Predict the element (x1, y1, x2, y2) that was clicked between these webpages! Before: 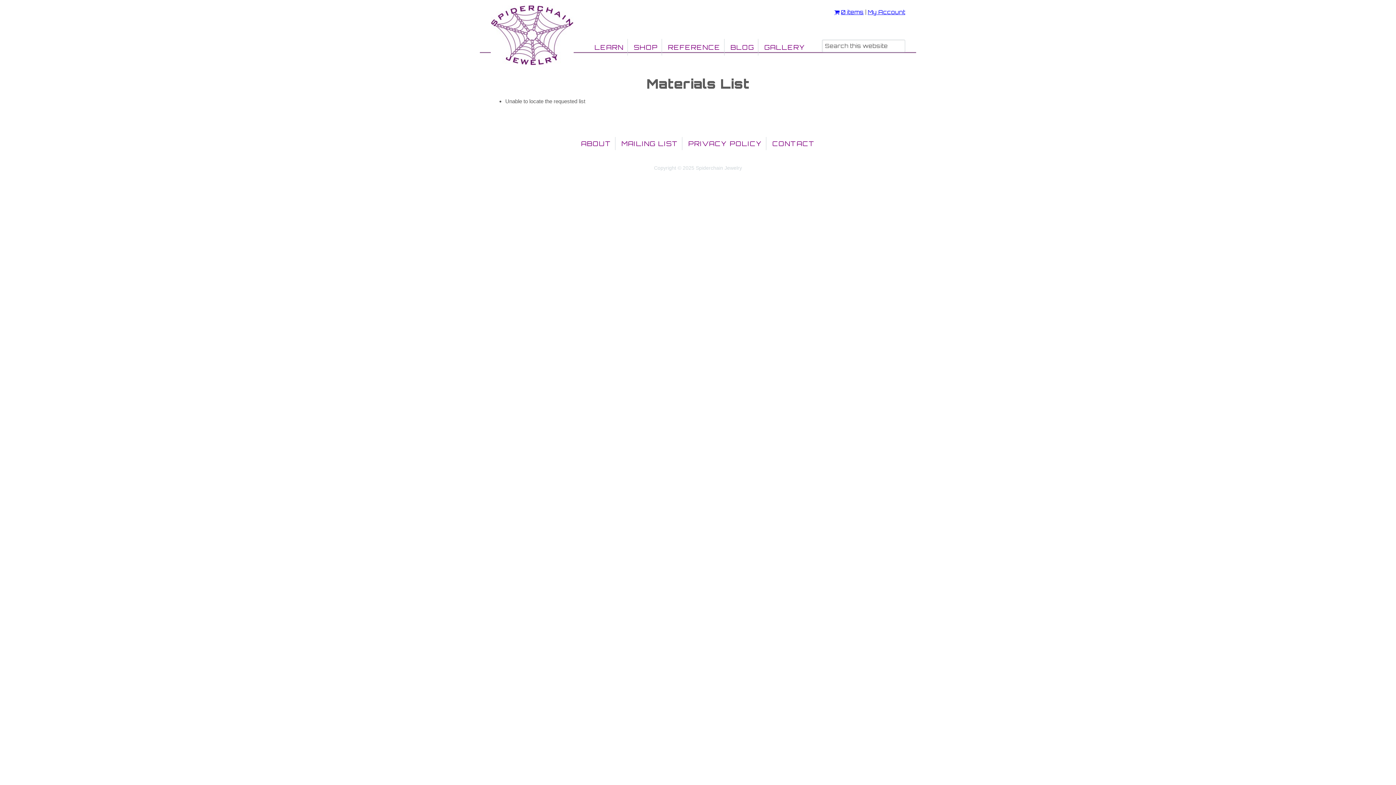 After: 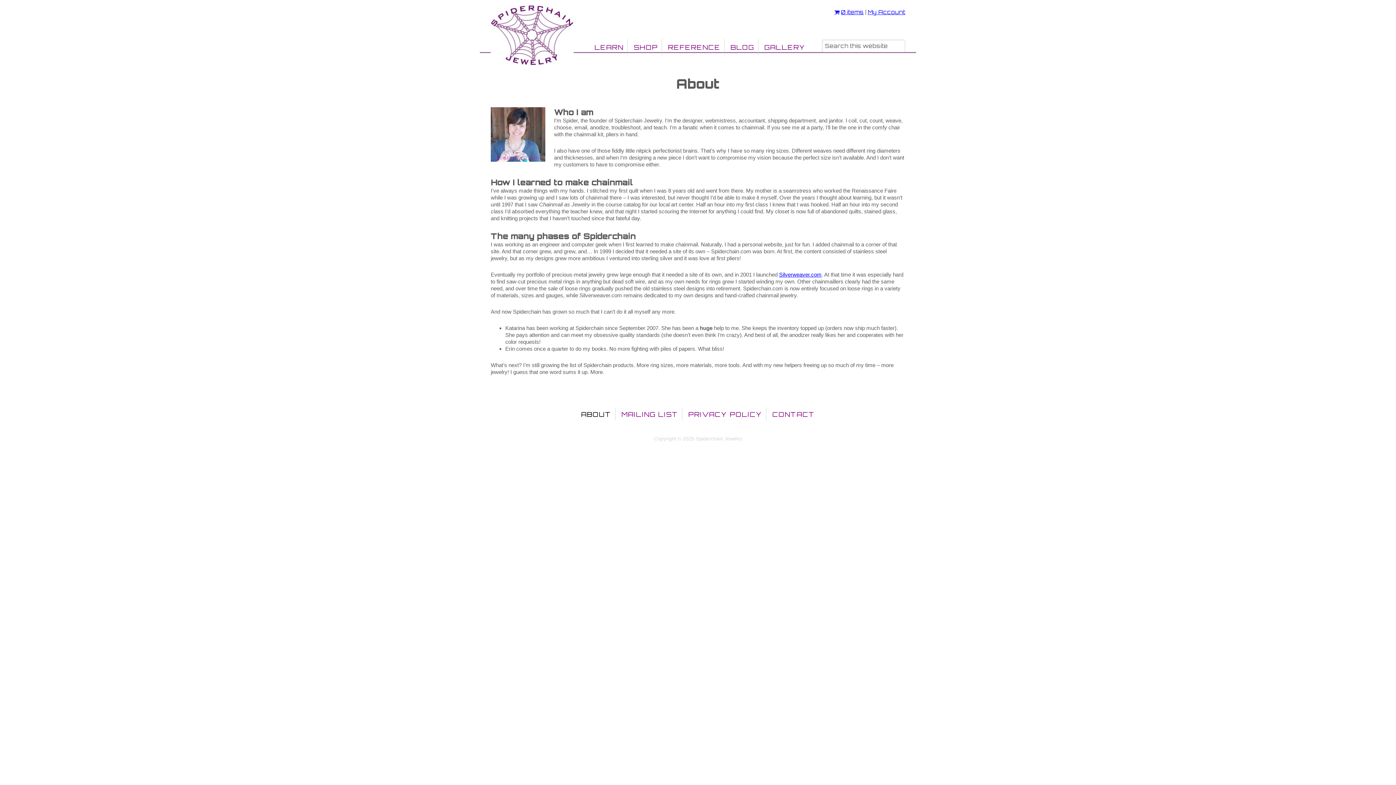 Action: bbox: (577, 137, 615, 150) label: ABOUT